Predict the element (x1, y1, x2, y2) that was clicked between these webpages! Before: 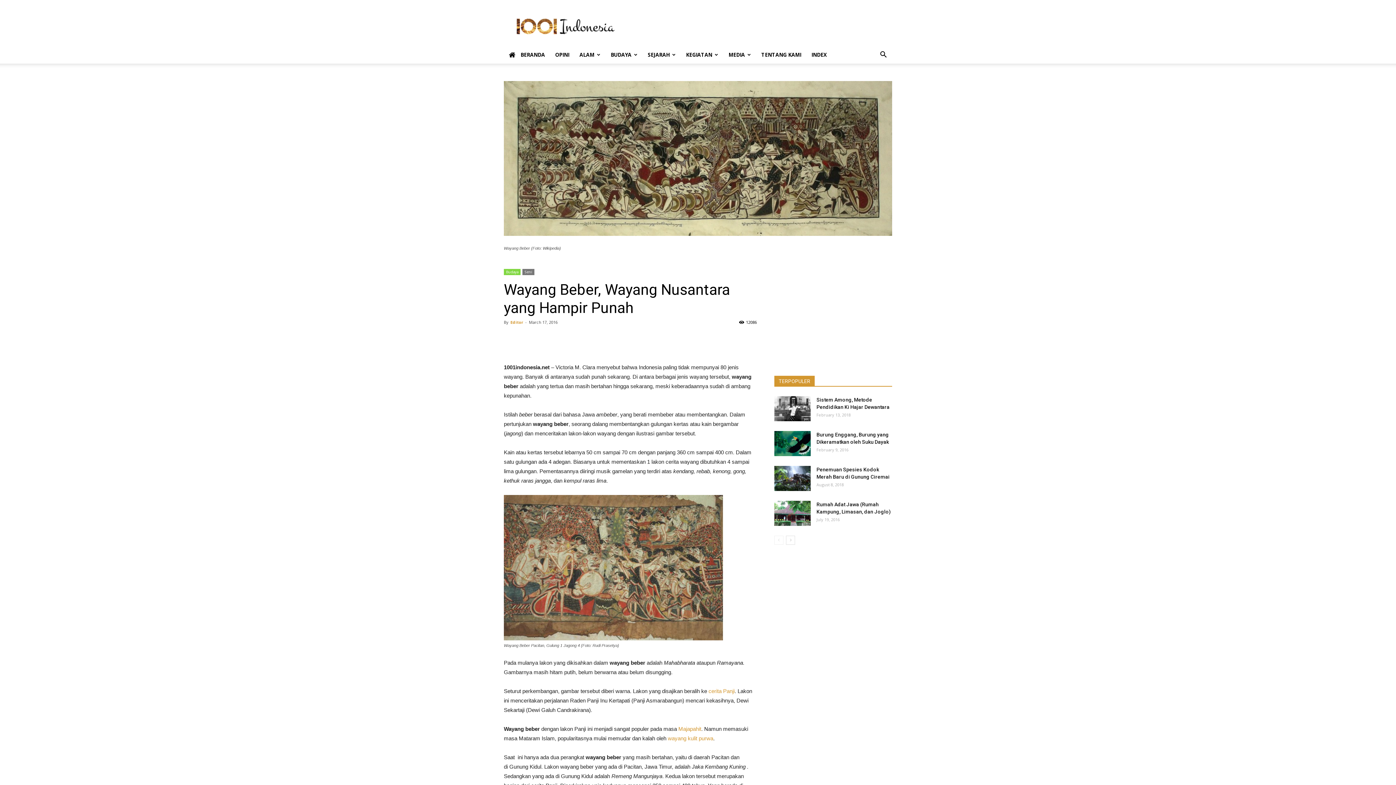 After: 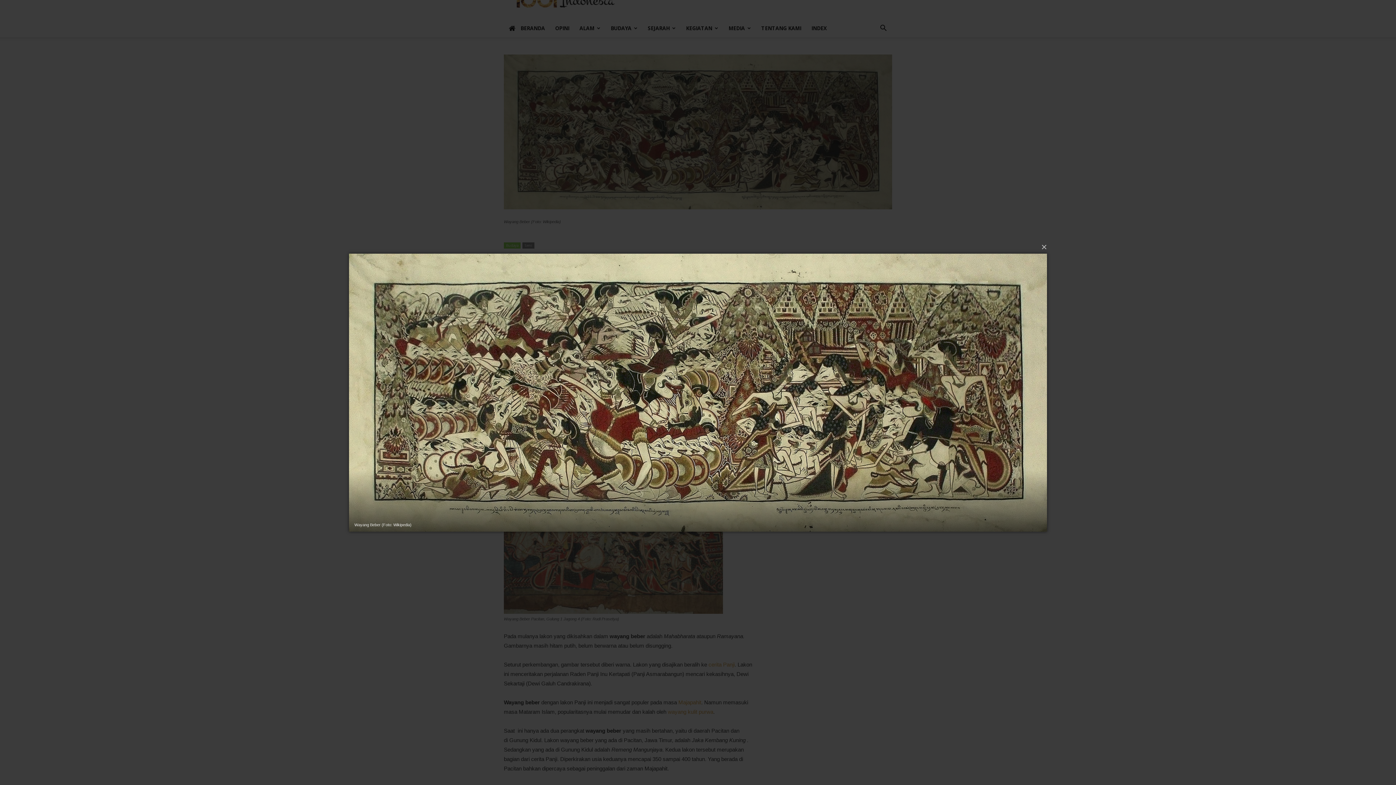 Action: bbox: (504, 81, 892, 236)